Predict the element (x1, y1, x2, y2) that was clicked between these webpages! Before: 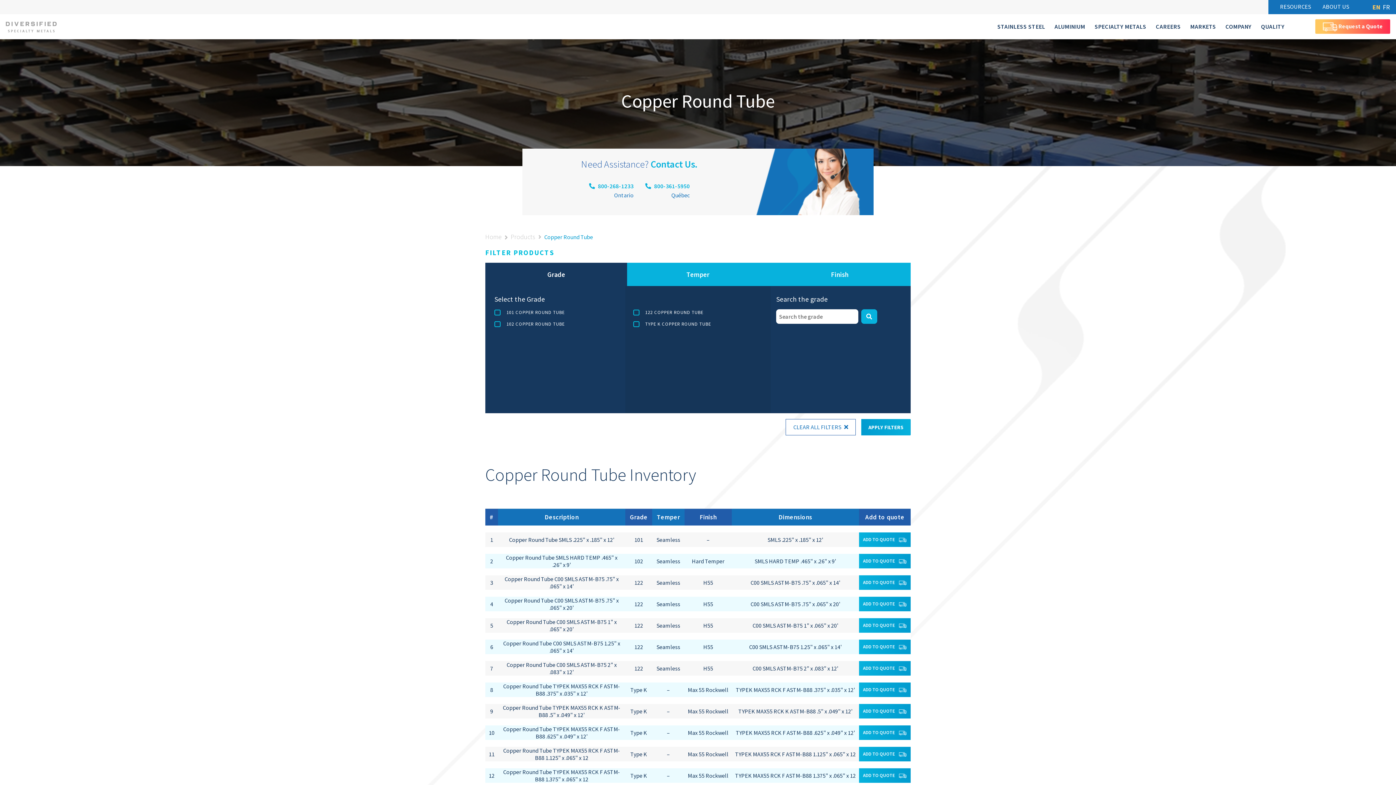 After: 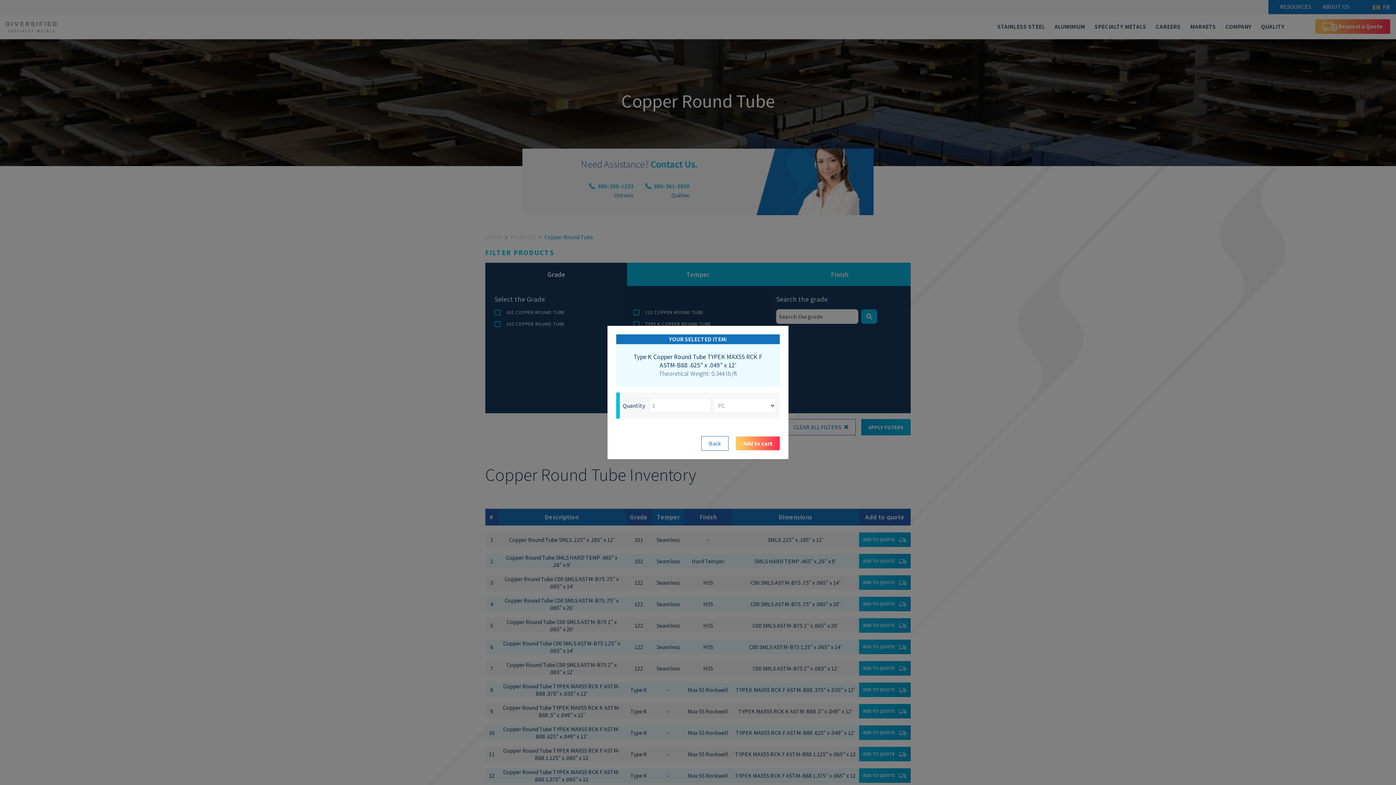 Action: bbox: (859, 725, 910, 740) label: ADD TO QUOTE 